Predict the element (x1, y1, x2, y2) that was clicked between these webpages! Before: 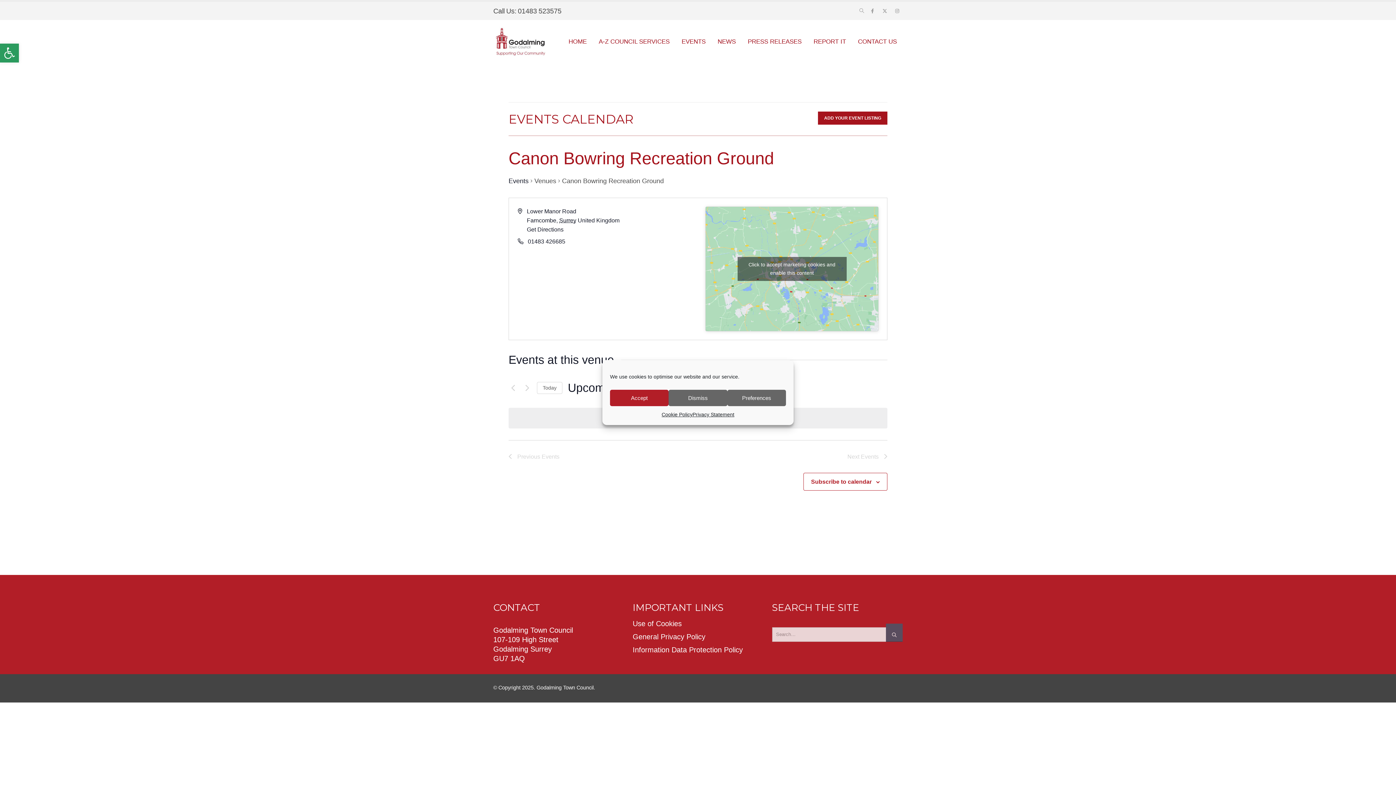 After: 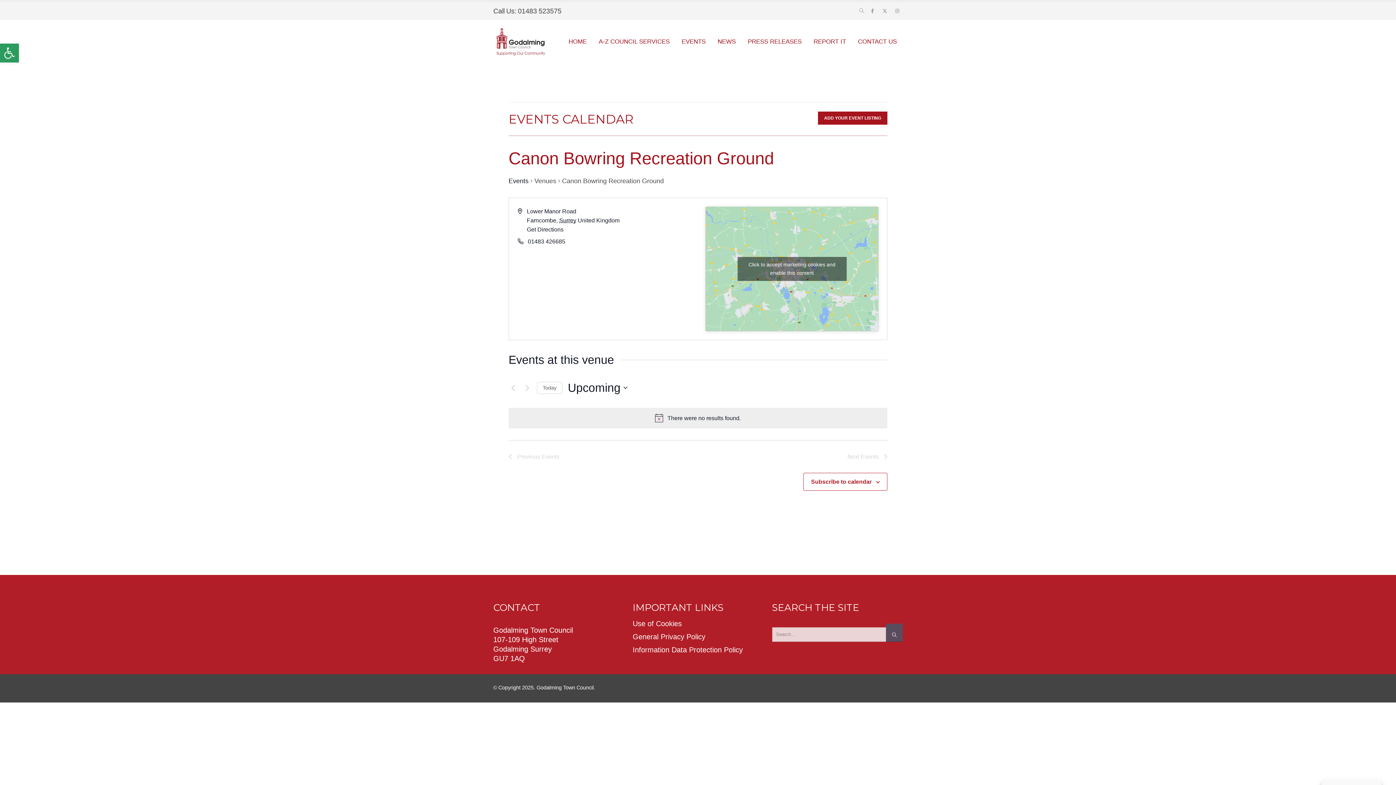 Action: label: Dismiss bbox: (668, 390, 727, 406)